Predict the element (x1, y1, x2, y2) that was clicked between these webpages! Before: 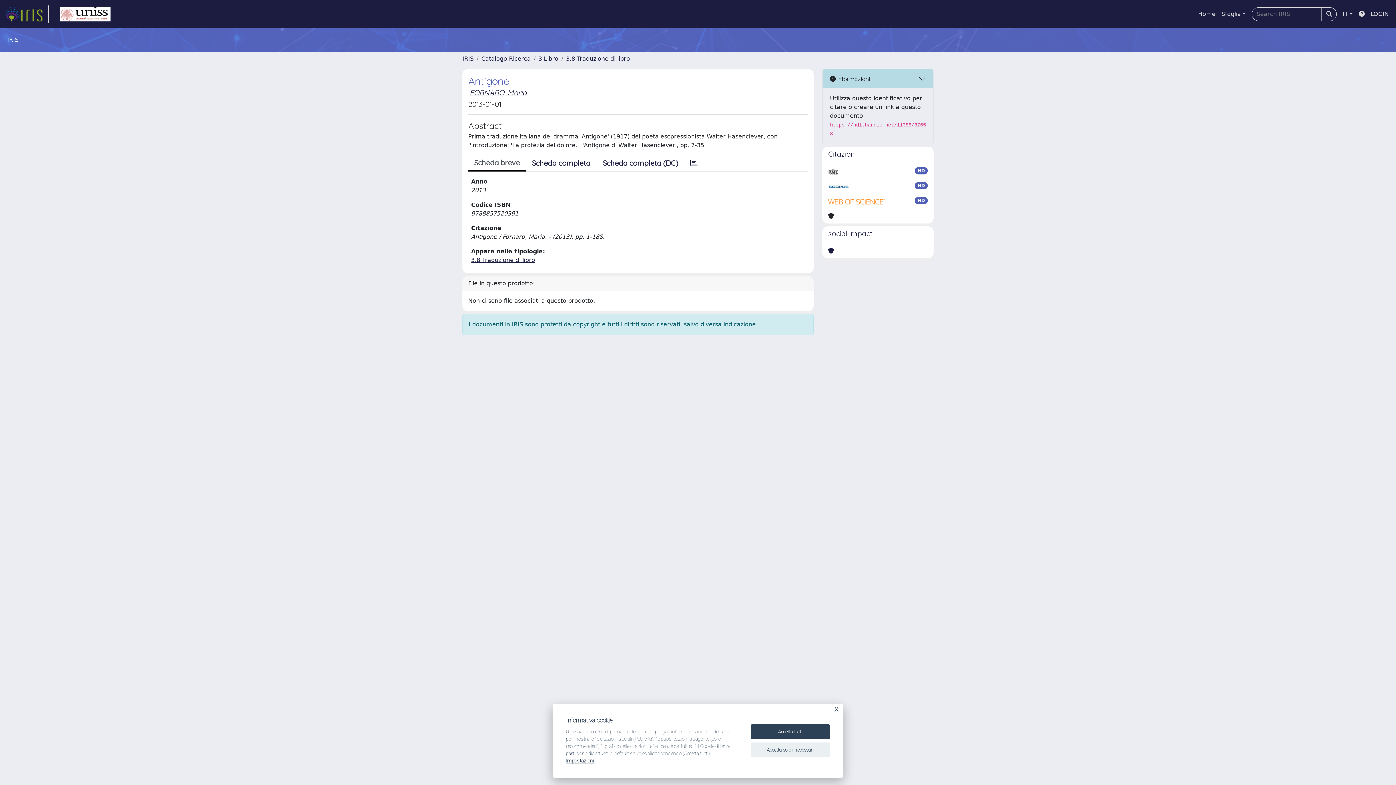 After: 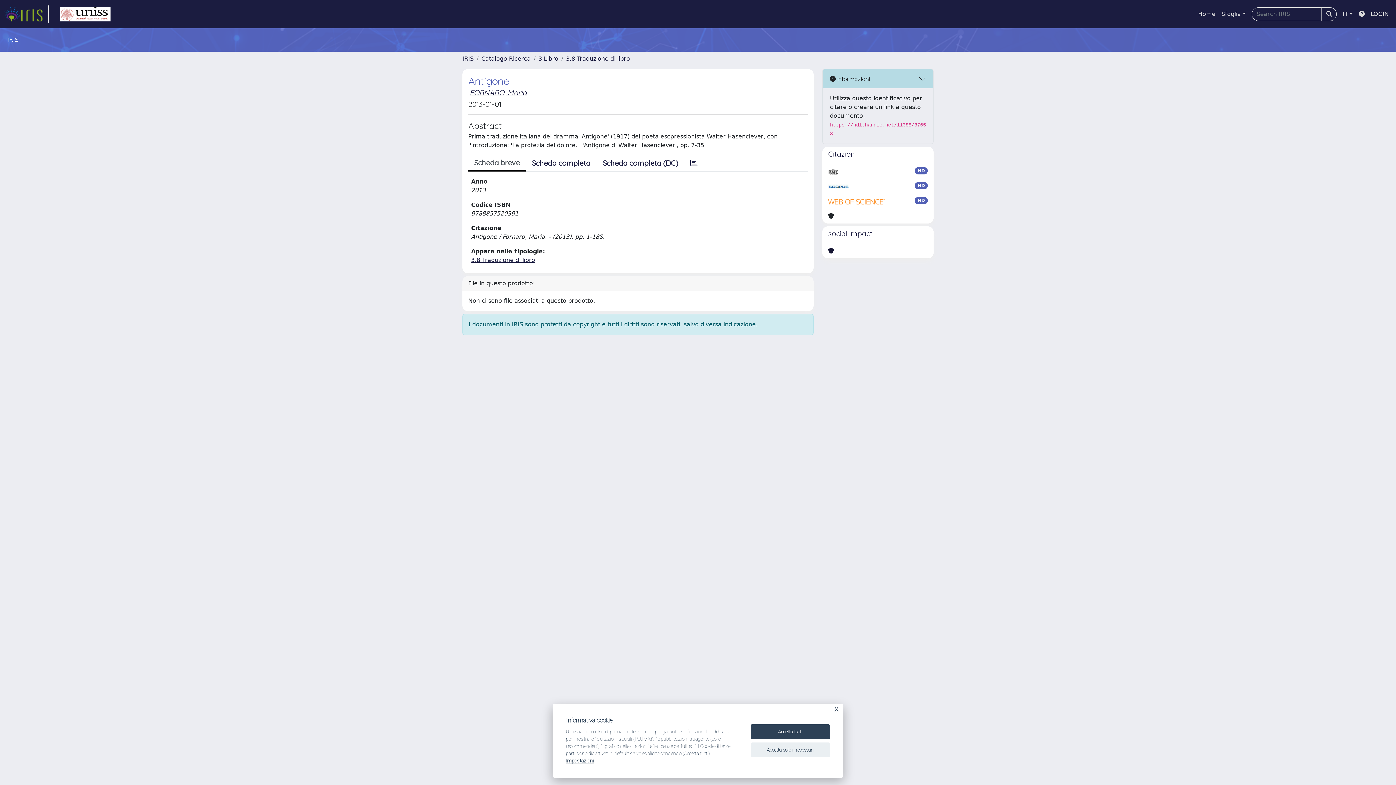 Action: bbox: (828, 246, 834, 255)